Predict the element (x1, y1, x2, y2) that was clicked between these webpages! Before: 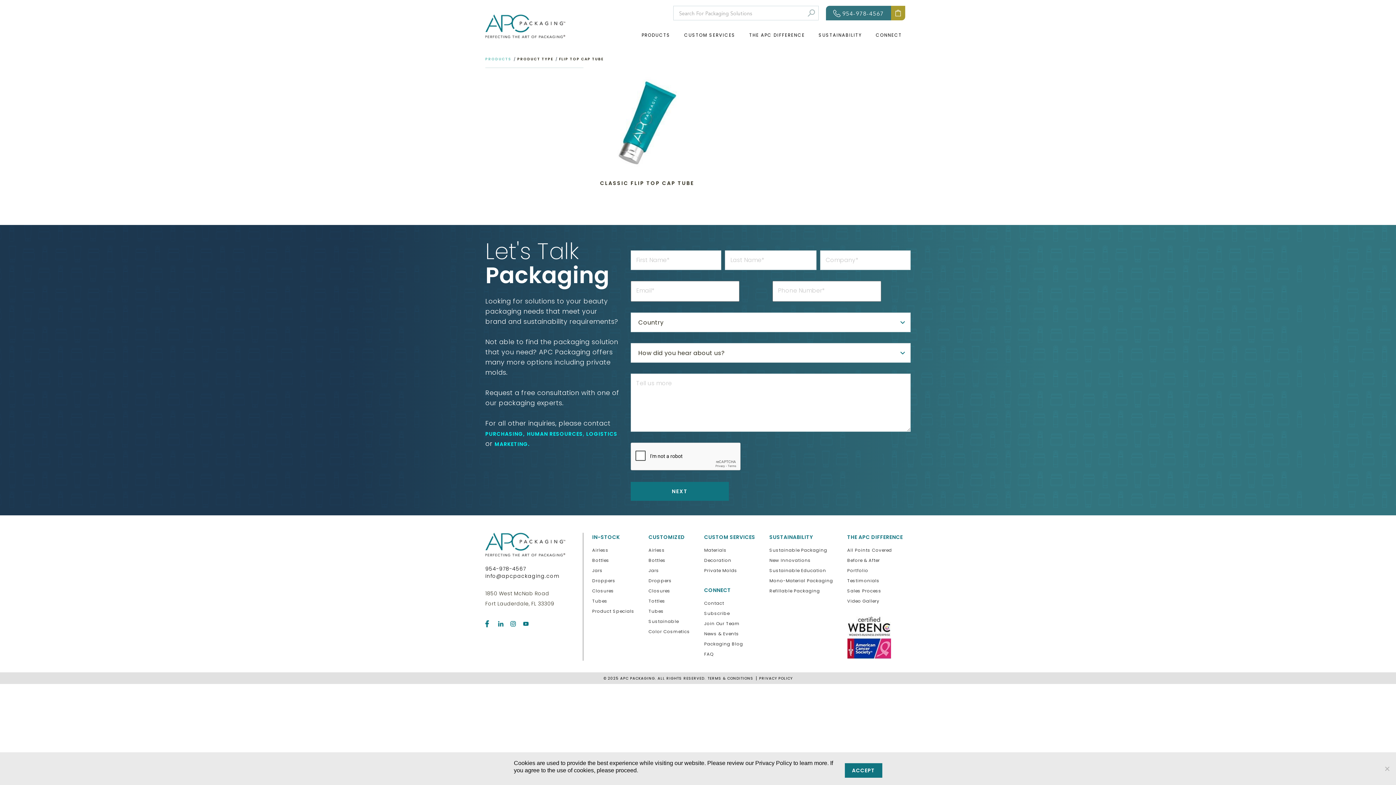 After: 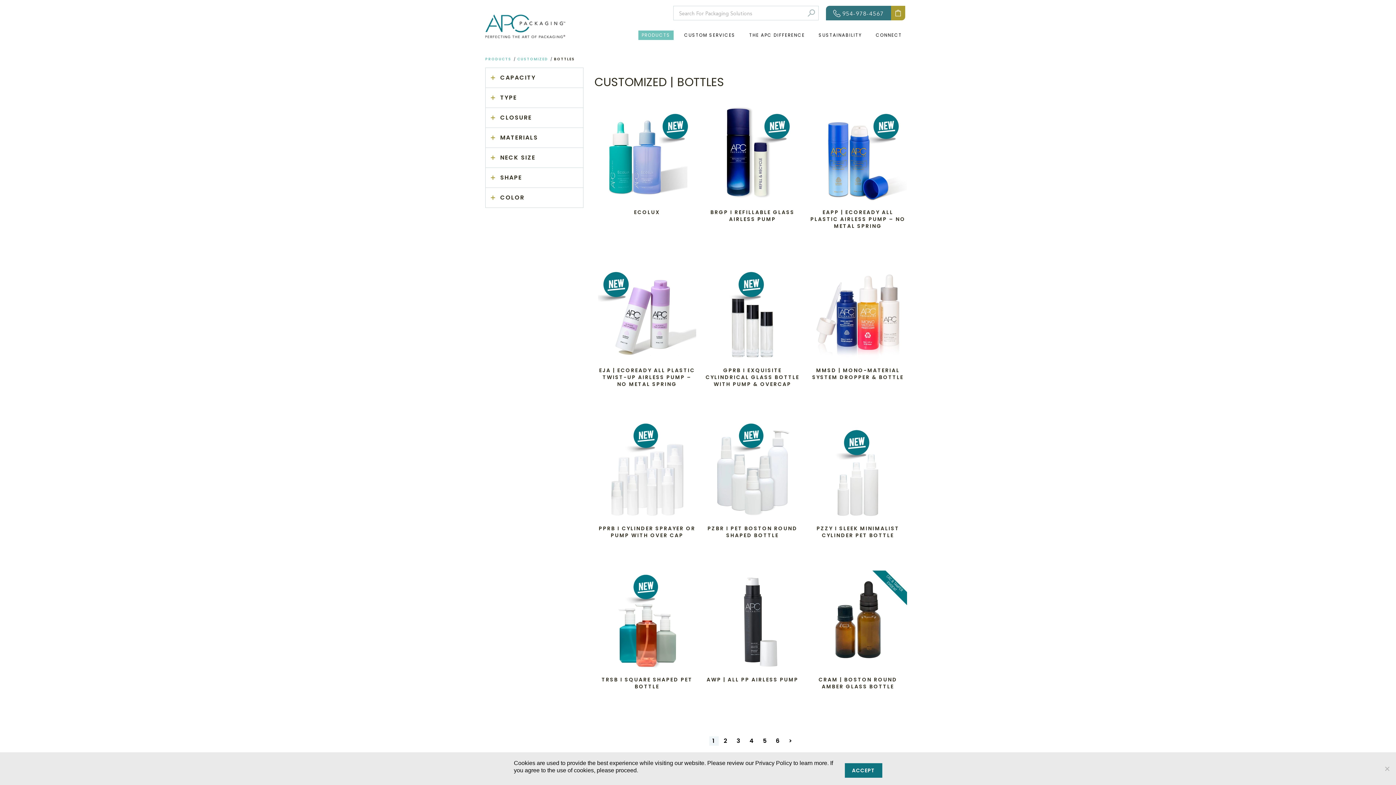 Action: label: Bottles bbox: (648, 557, 665, 563)